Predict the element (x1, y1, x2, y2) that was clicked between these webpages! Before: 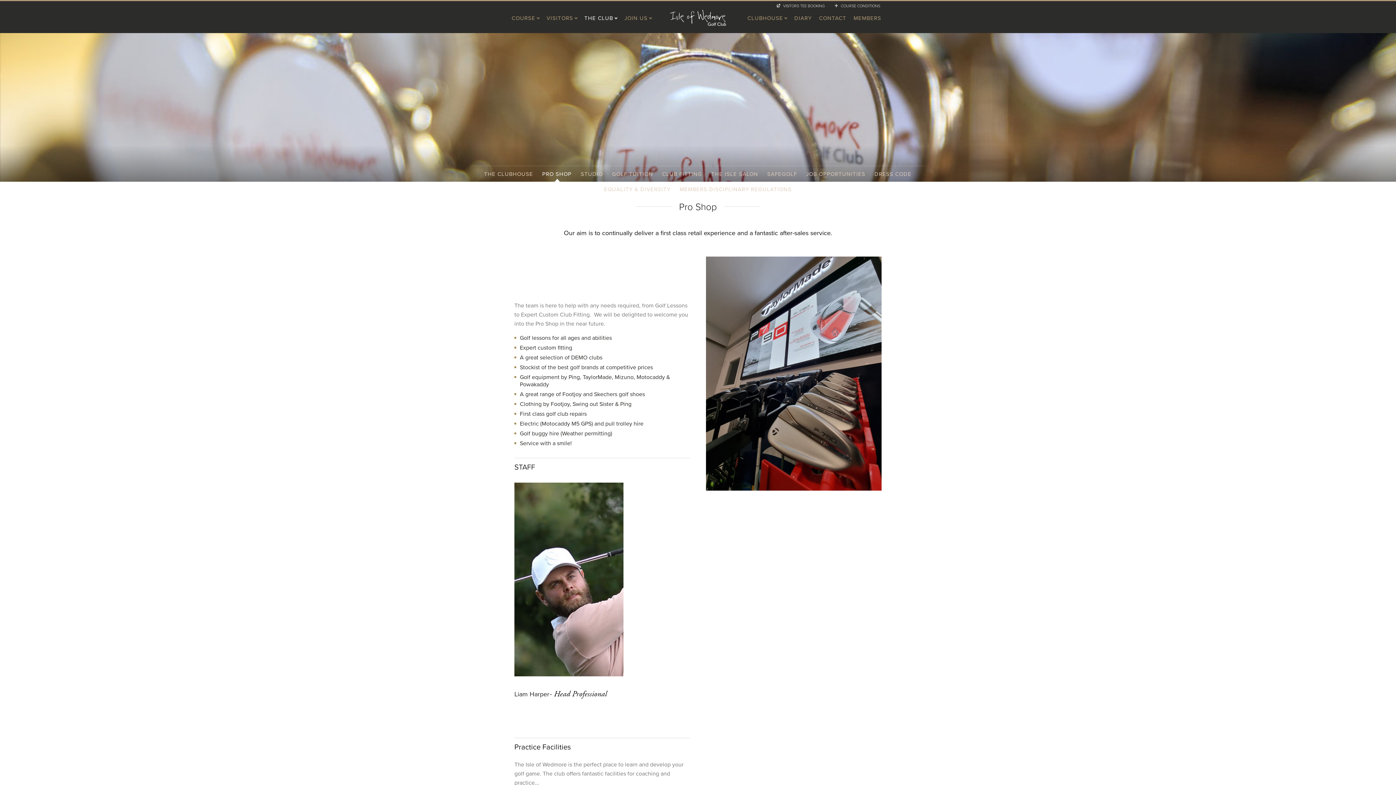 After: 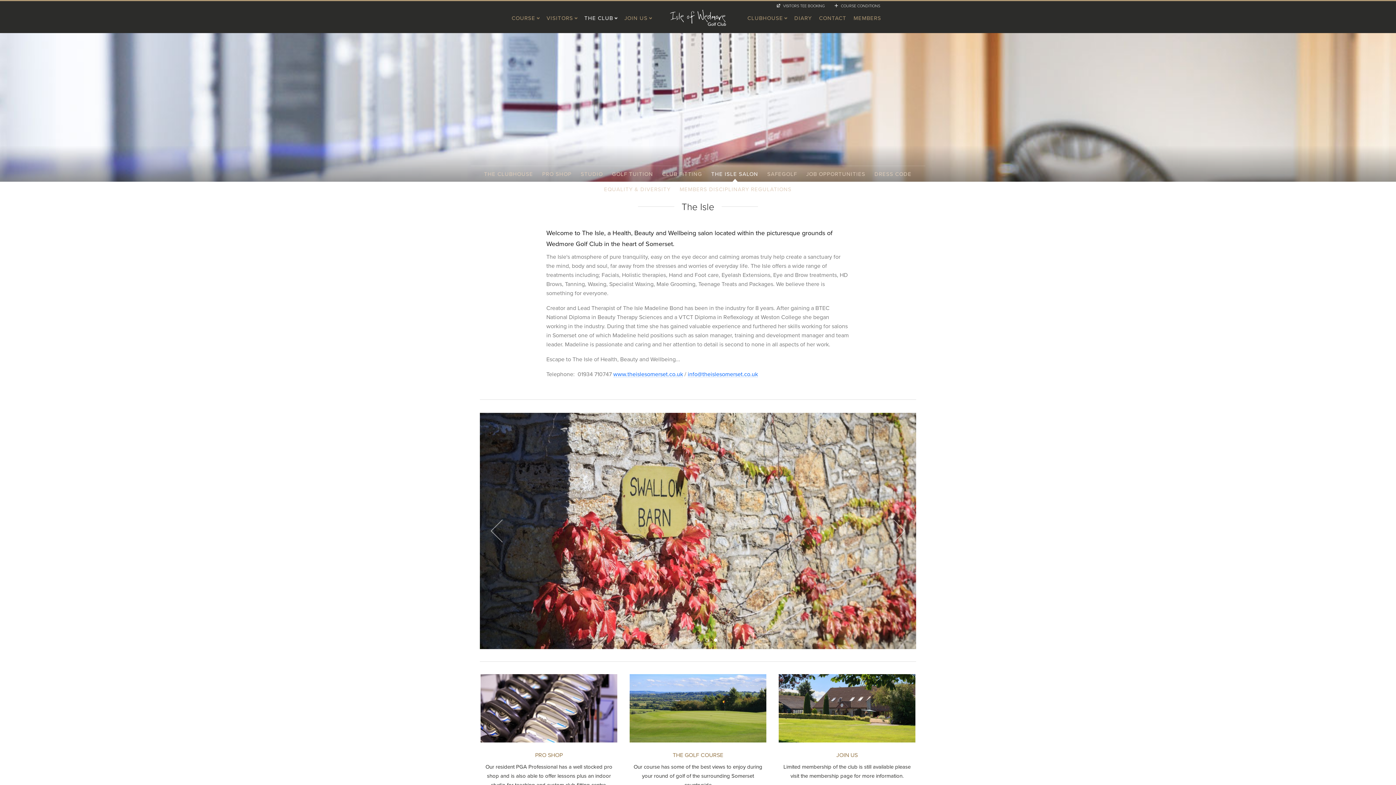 Action: label: THE ISLE SALON bbox: (707, 166, 762, 181)